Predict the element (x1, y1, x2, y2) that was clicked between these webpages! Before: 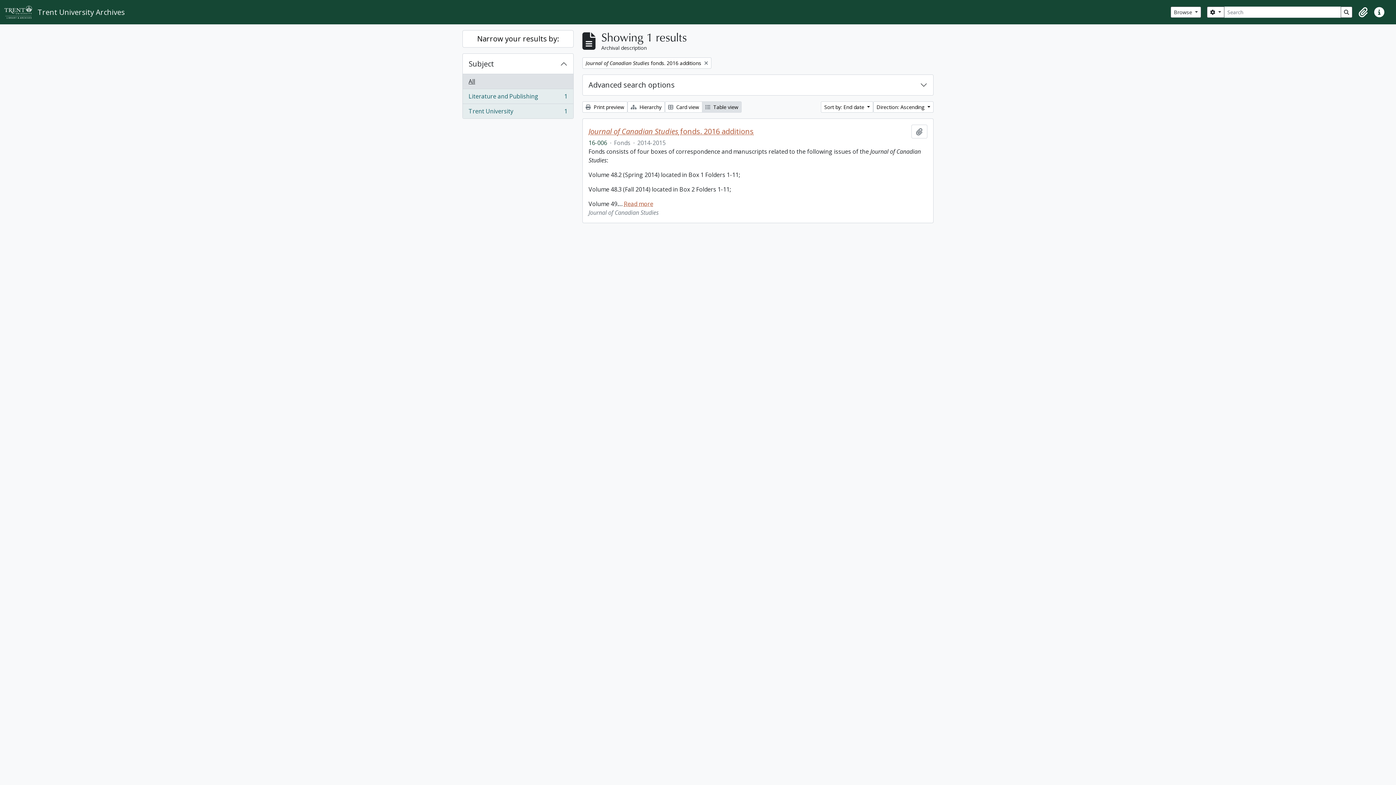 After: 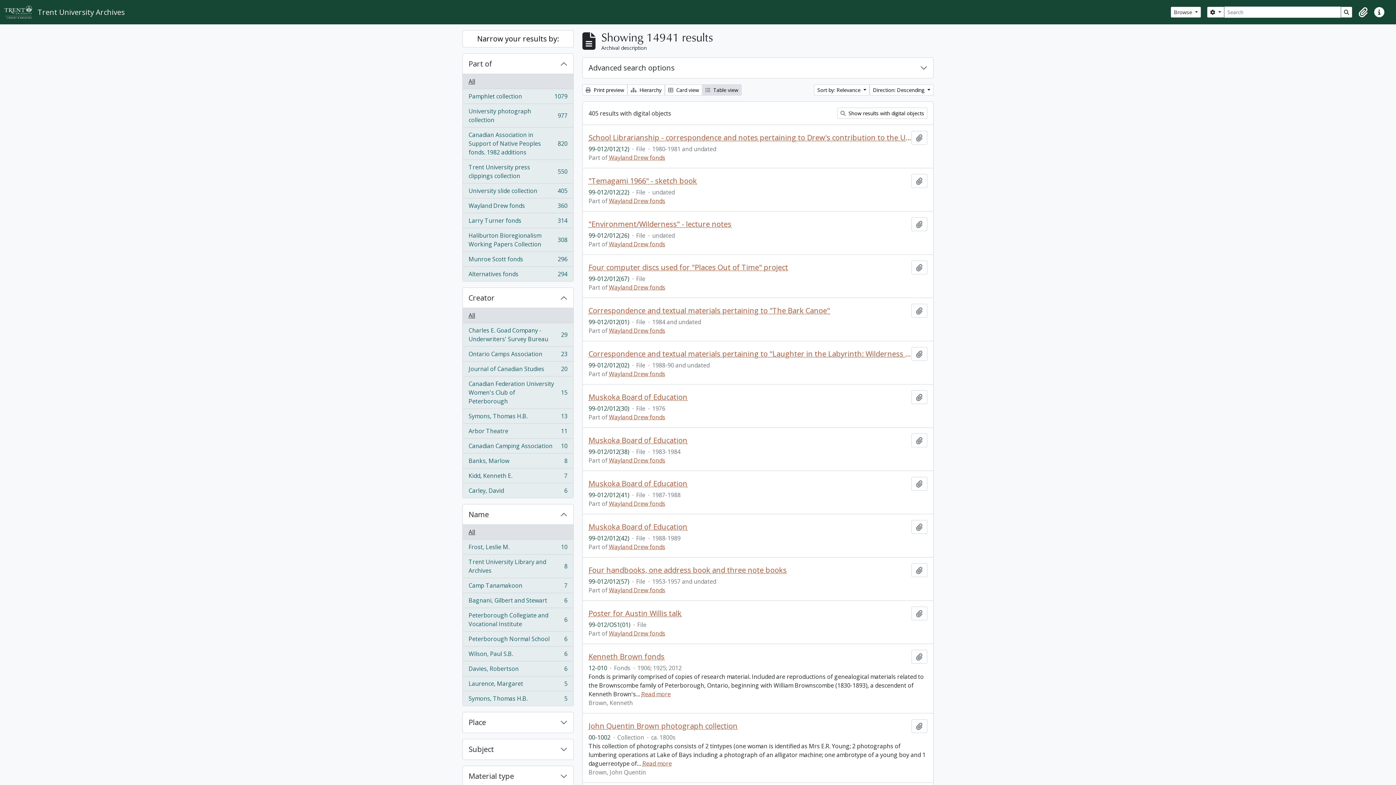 Action: label: Search in browse page bbox: (1341, 6, 1352, 17)